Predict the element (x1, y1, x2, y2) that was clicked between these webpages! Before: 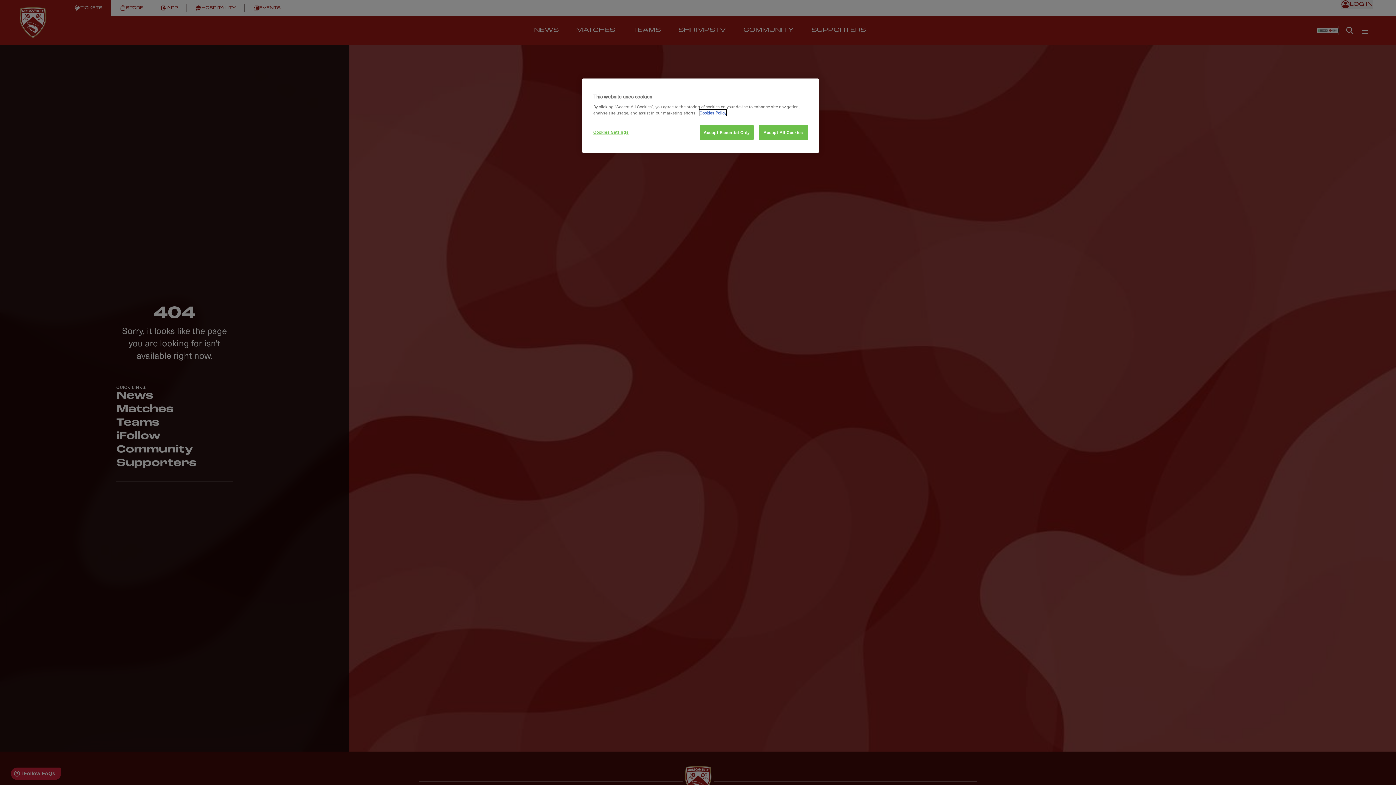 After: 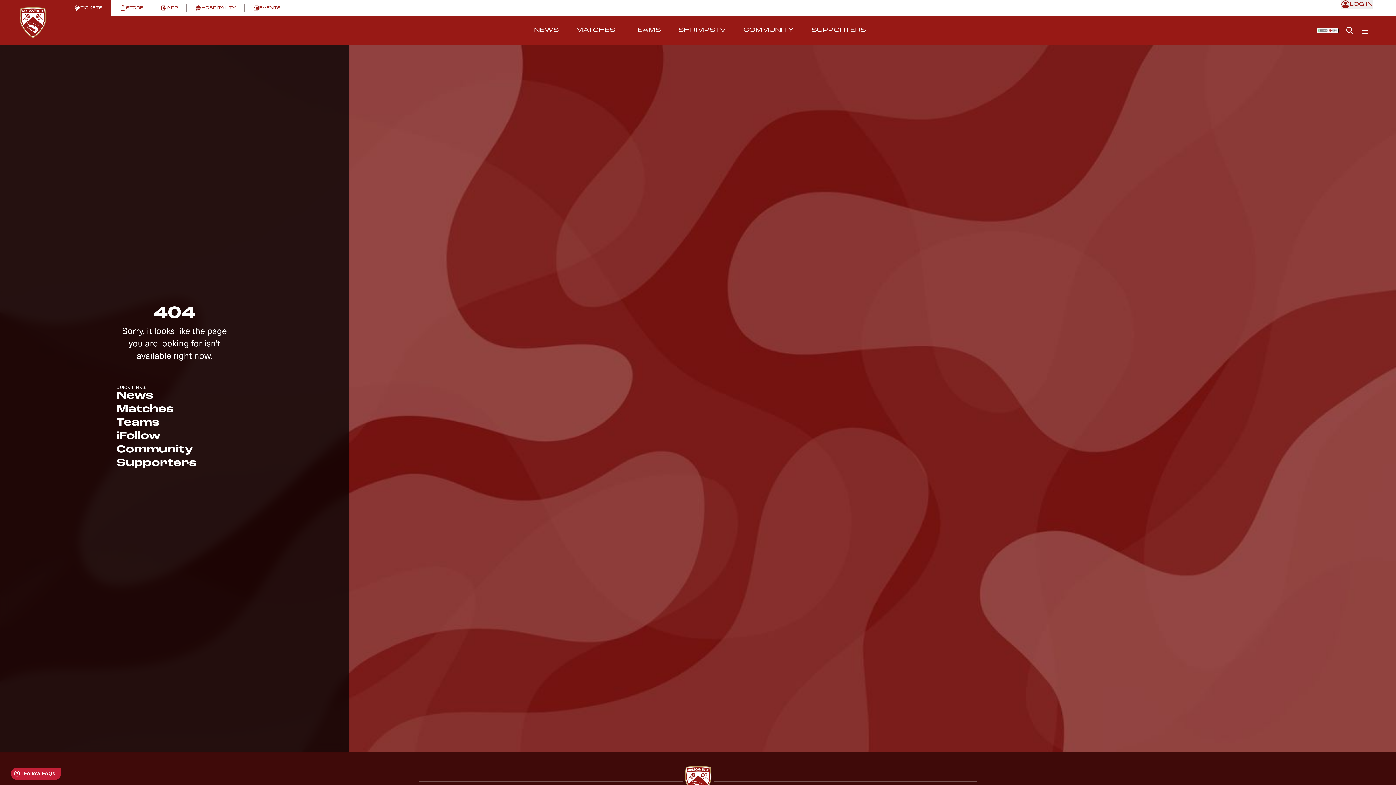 Action: label: Accept Essential Only bbox: (699, 125, 753, 140)